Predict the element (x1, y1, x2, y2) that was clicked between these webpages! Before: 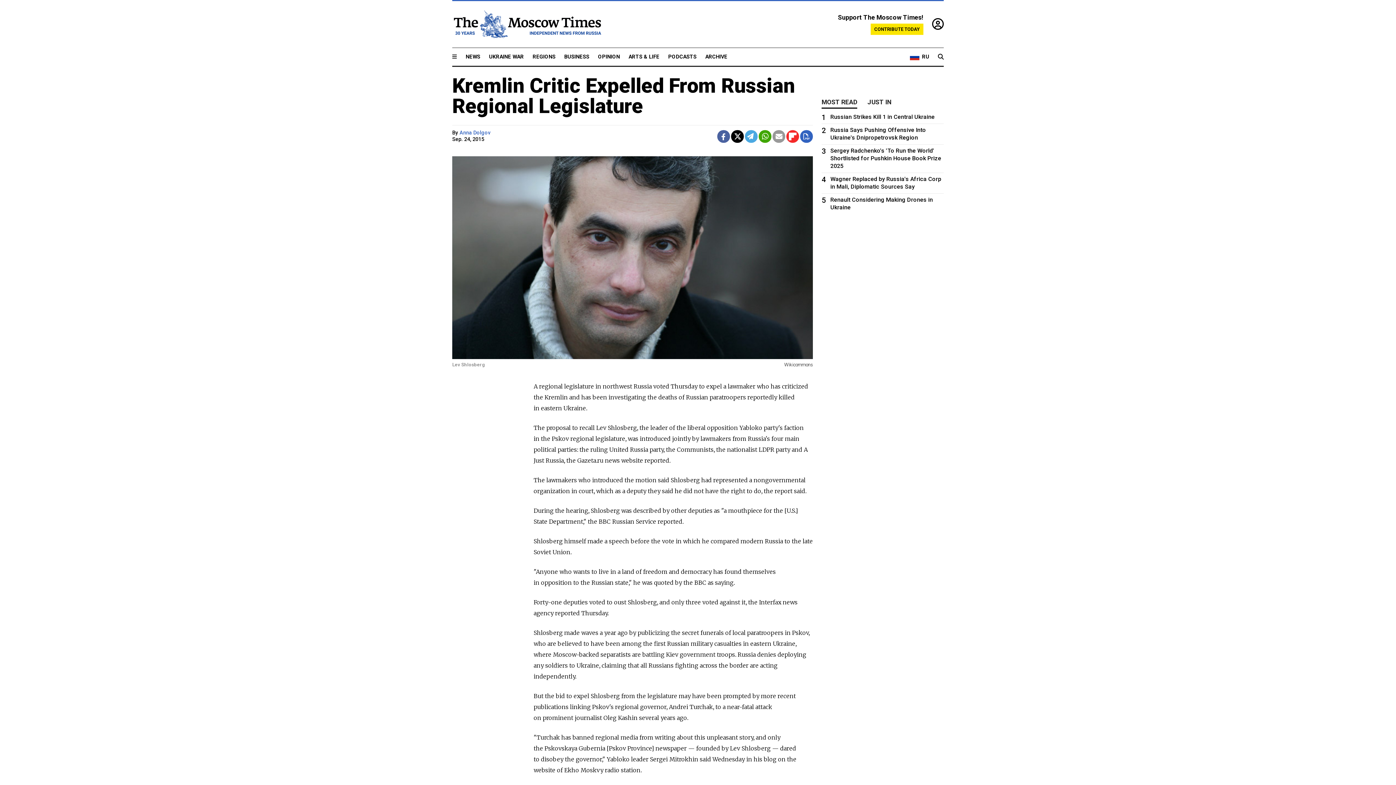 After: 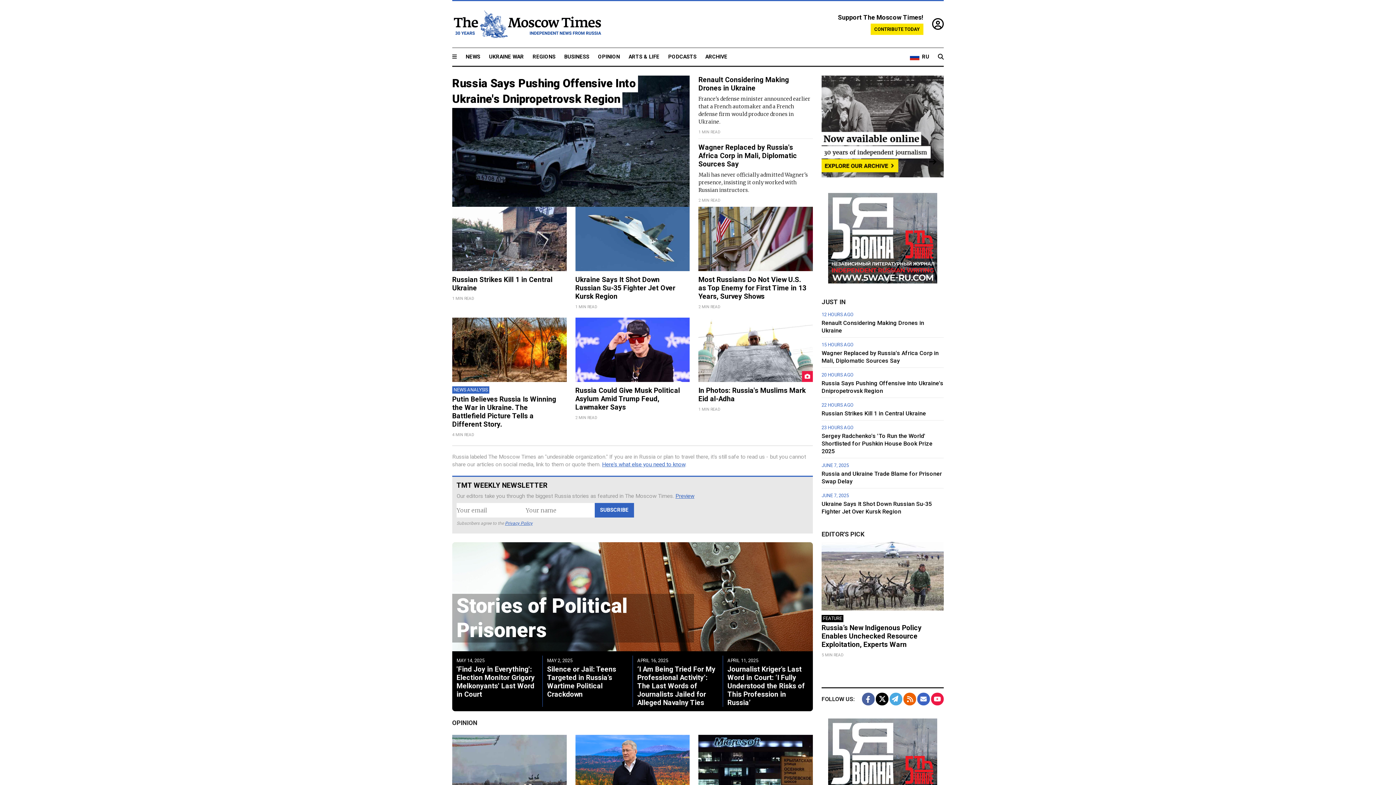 Action: bbox: (452, 9, 601, 38)